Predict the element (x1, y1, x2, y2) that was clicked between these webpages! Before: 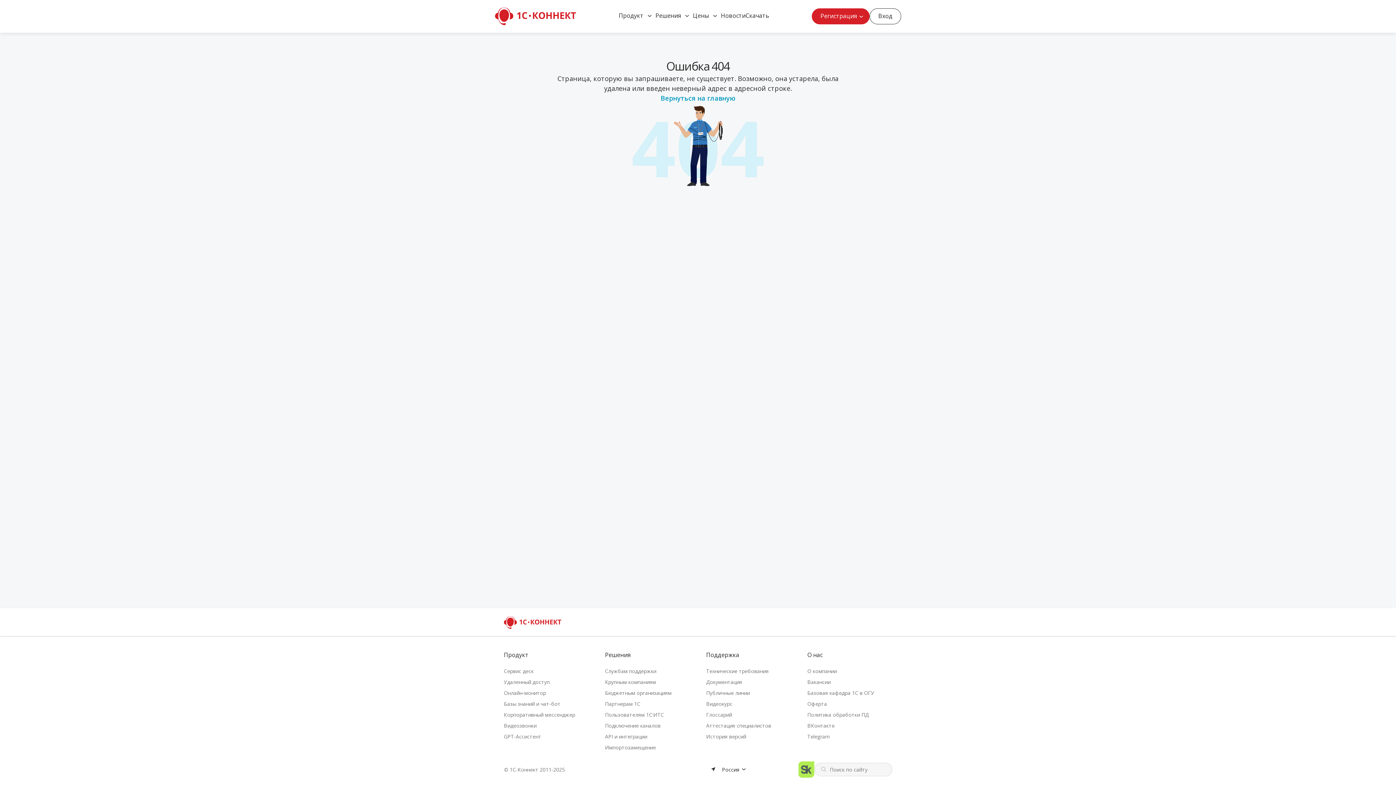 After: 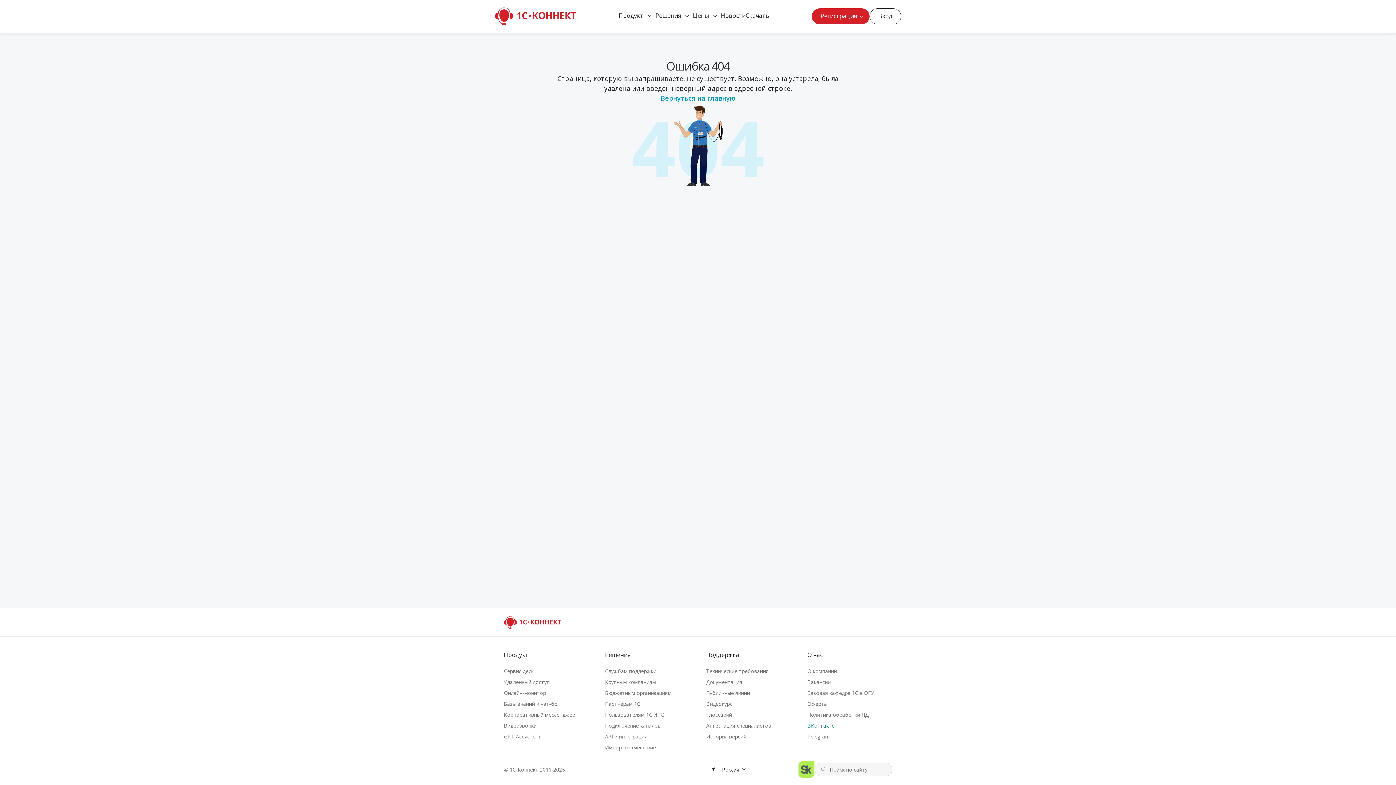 Action: label: ВКонтакте bbox: (807, 722, 834, 729)